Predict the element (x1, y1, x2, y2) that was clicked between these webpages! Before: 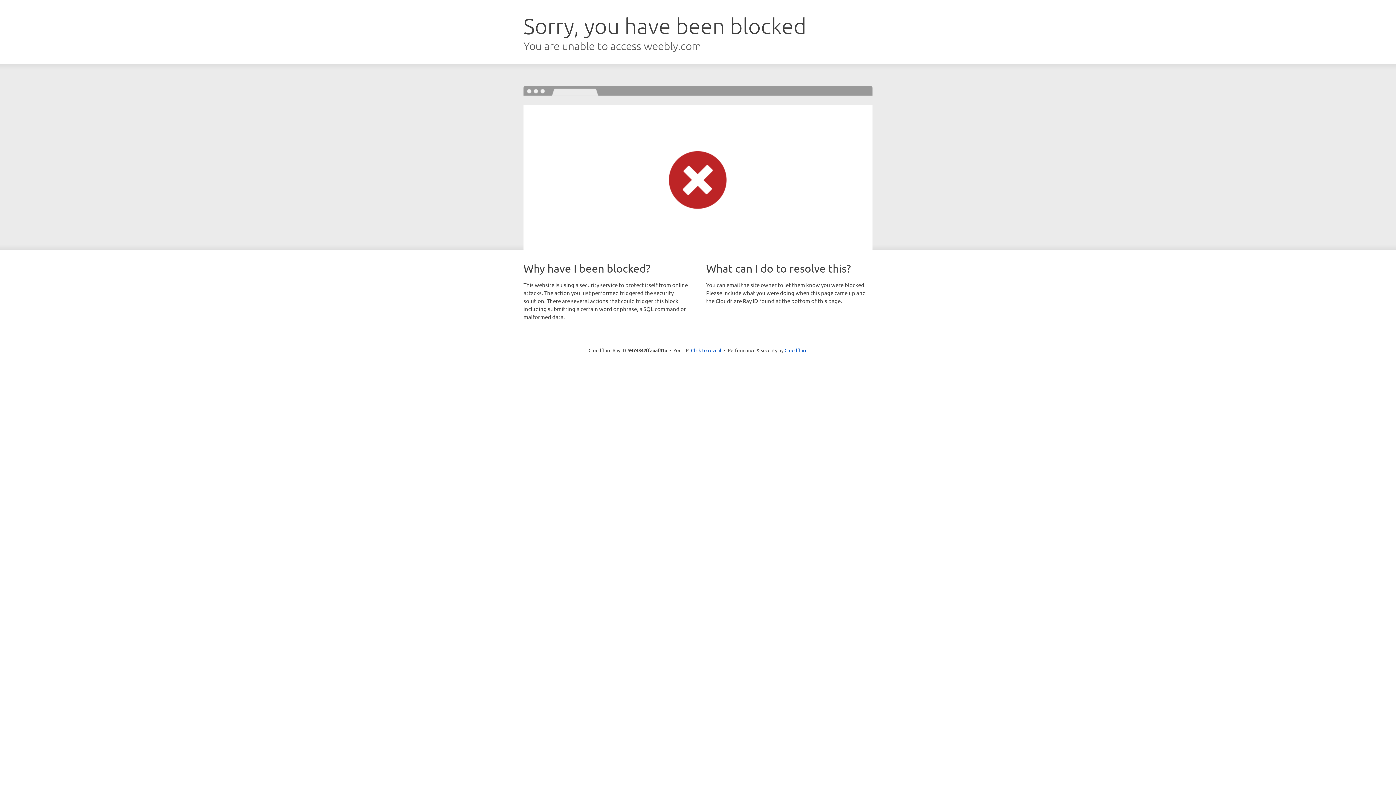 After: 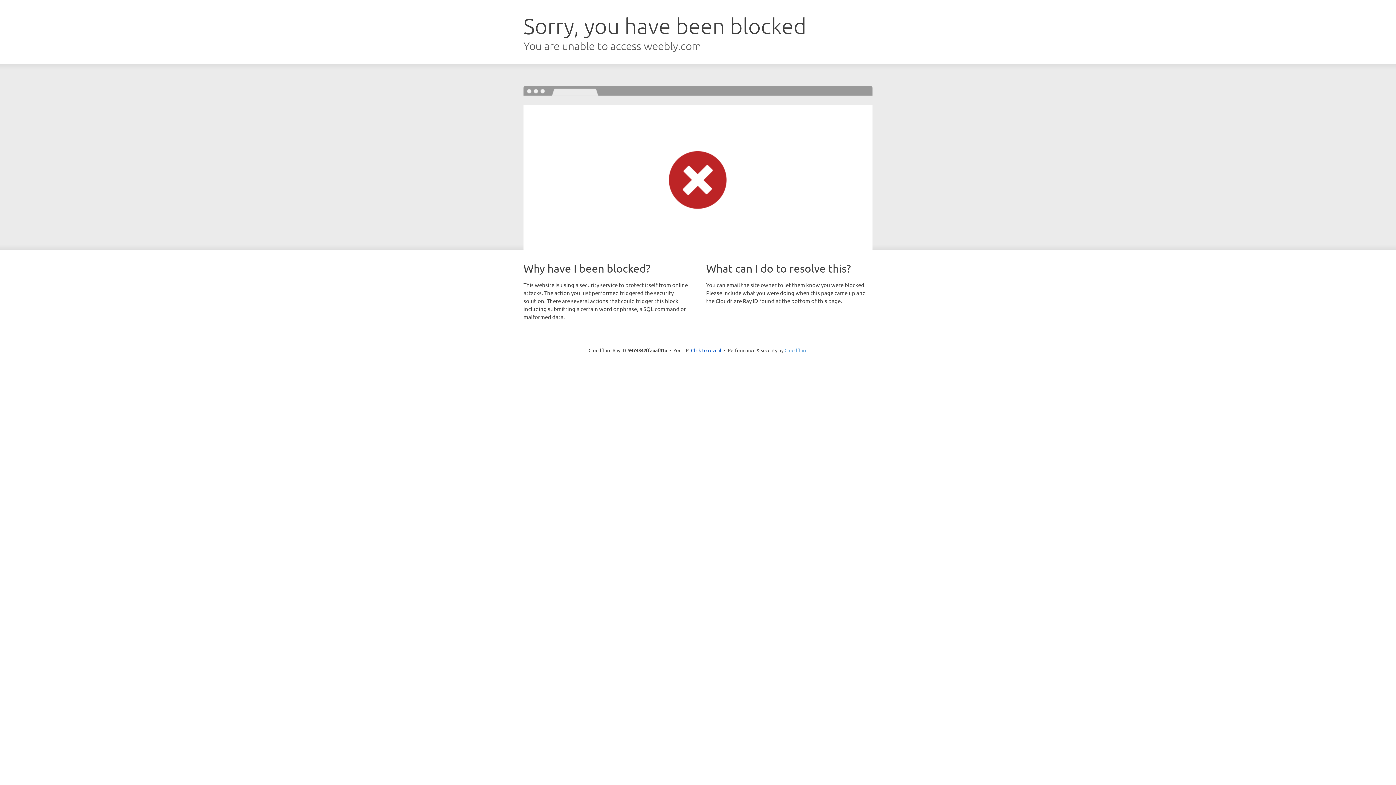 Action: label: Cloudflare bbox: (784, 347, 807, 353)